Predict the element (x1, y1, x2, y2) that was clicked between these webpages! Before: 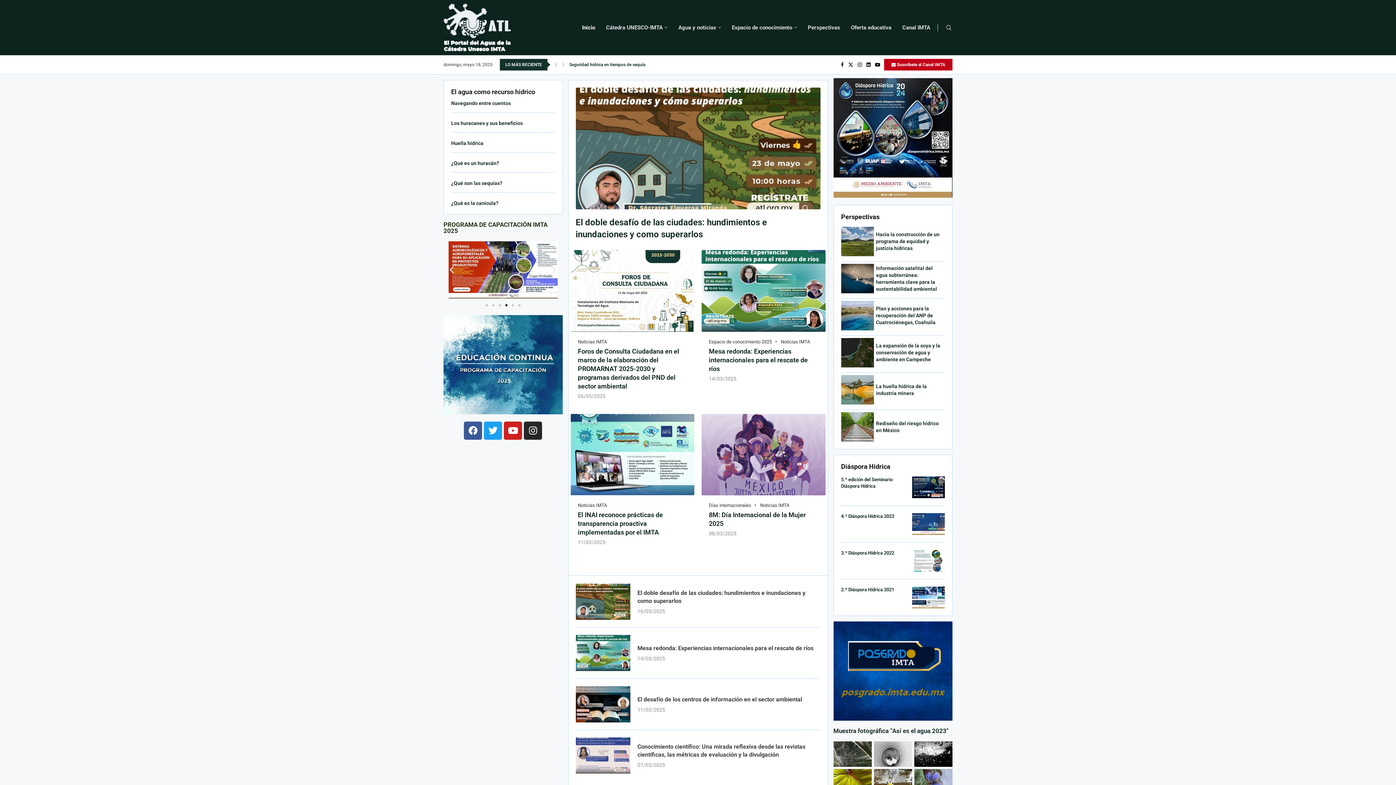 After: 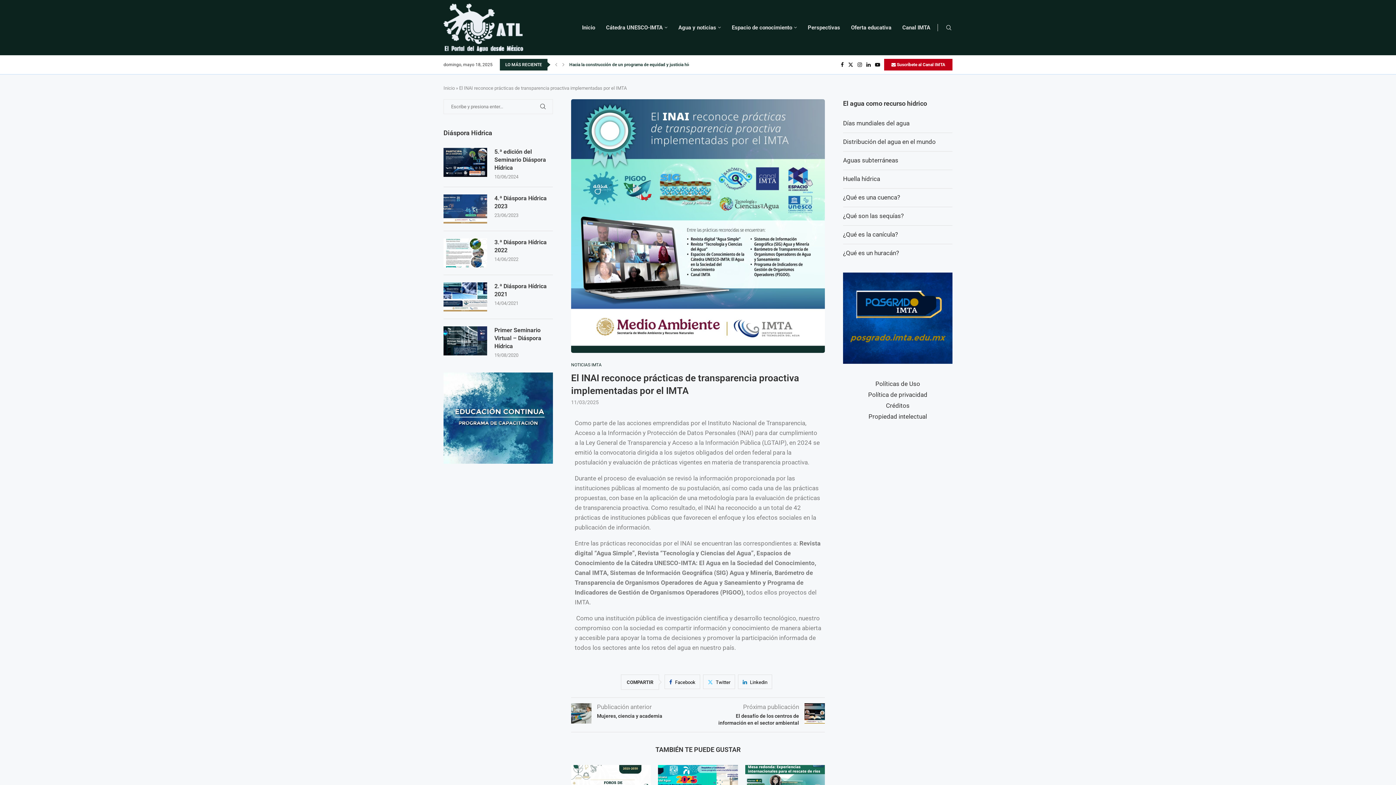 Action: bbox: (578, 511, 663, 536) label: El INAI reconoce prácticas de transparencia proactiva implementadas por el IMTA